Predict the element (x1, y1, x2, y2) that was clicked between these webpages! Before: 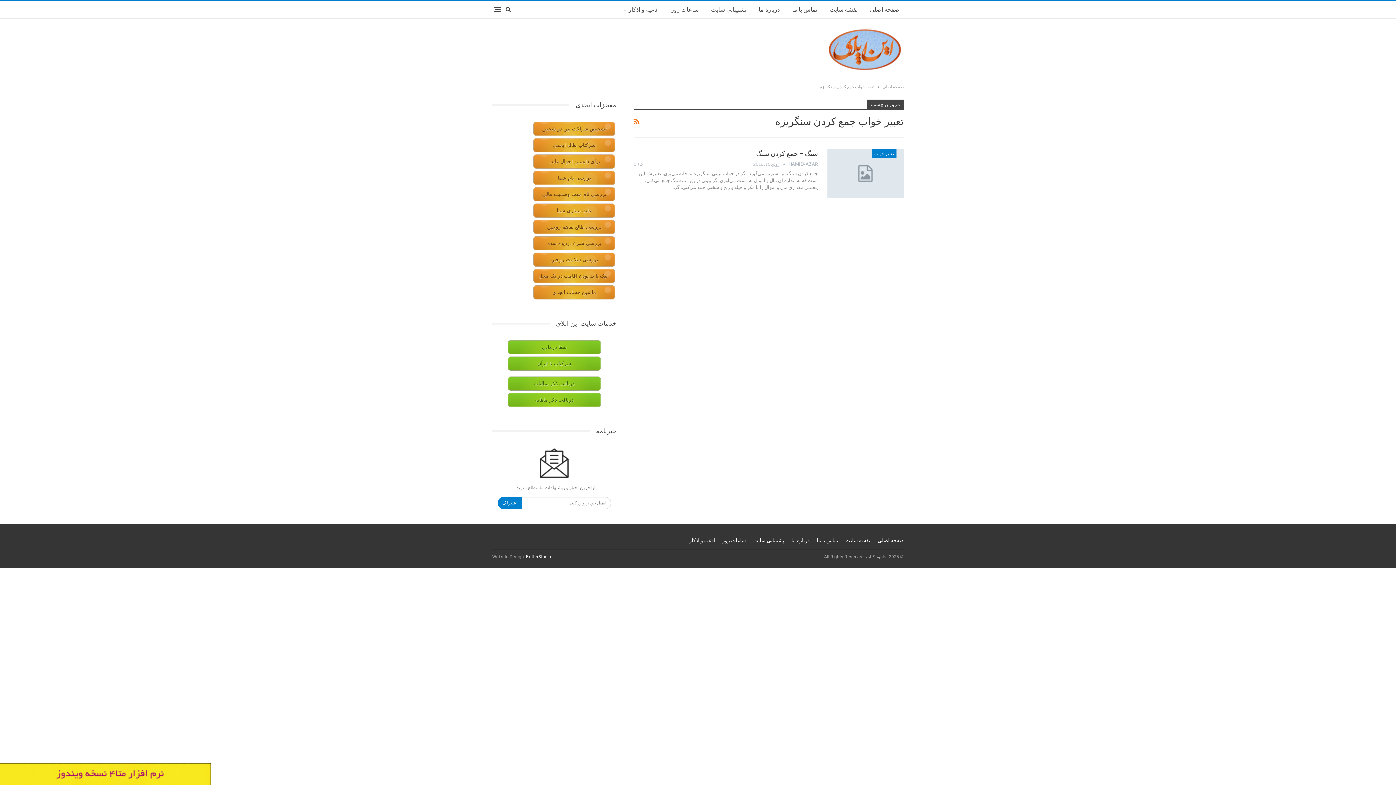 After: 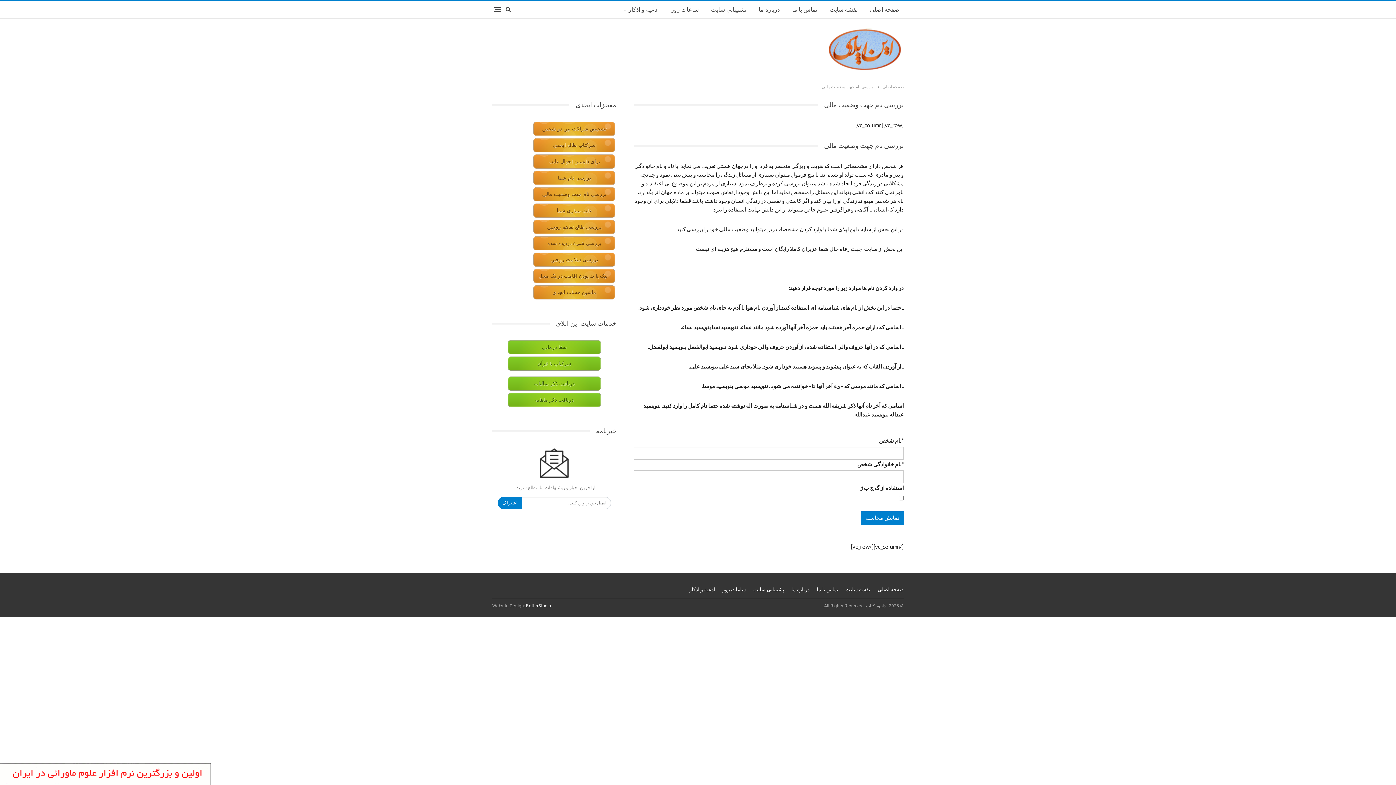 Action: label: بررسی نام جهت وضعیت مالی bbox: (533, 187, 615, 201)